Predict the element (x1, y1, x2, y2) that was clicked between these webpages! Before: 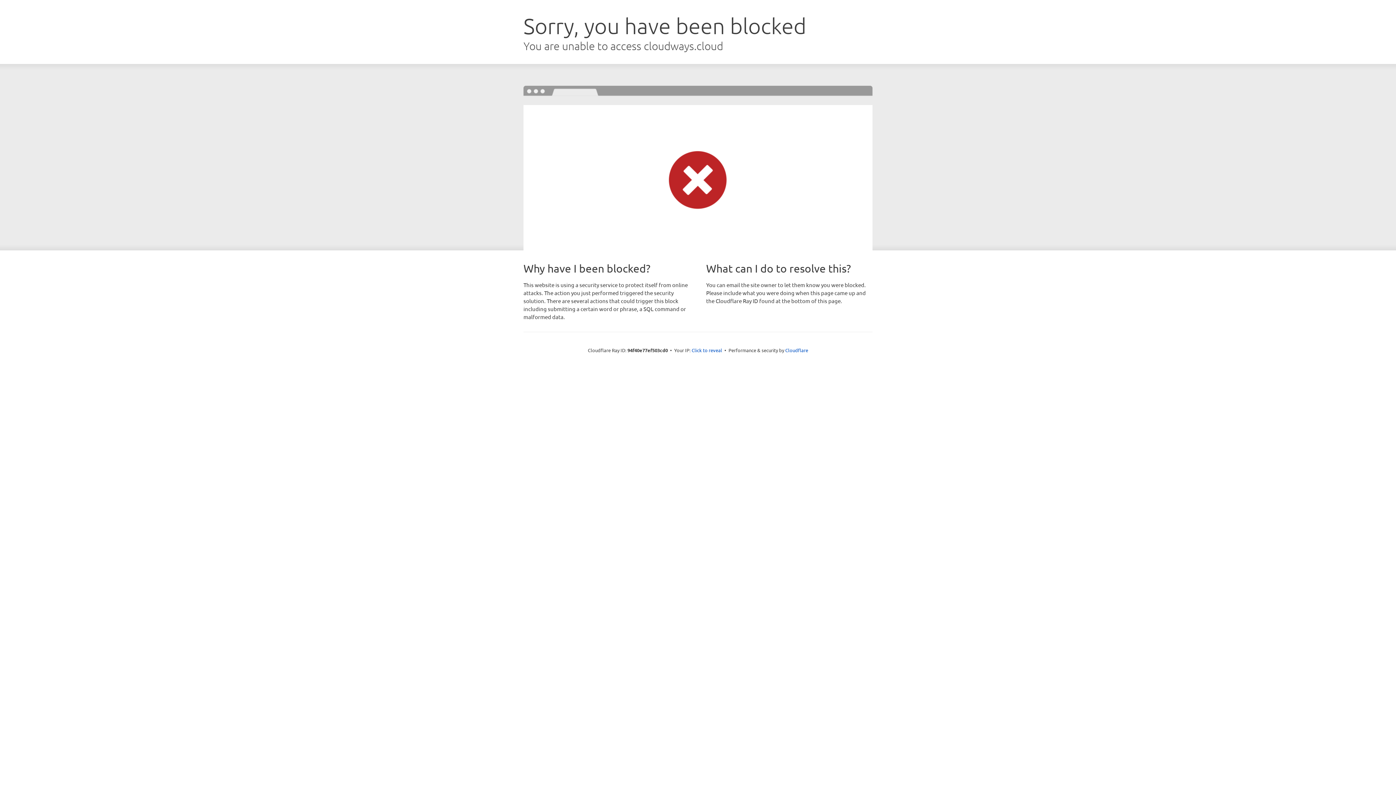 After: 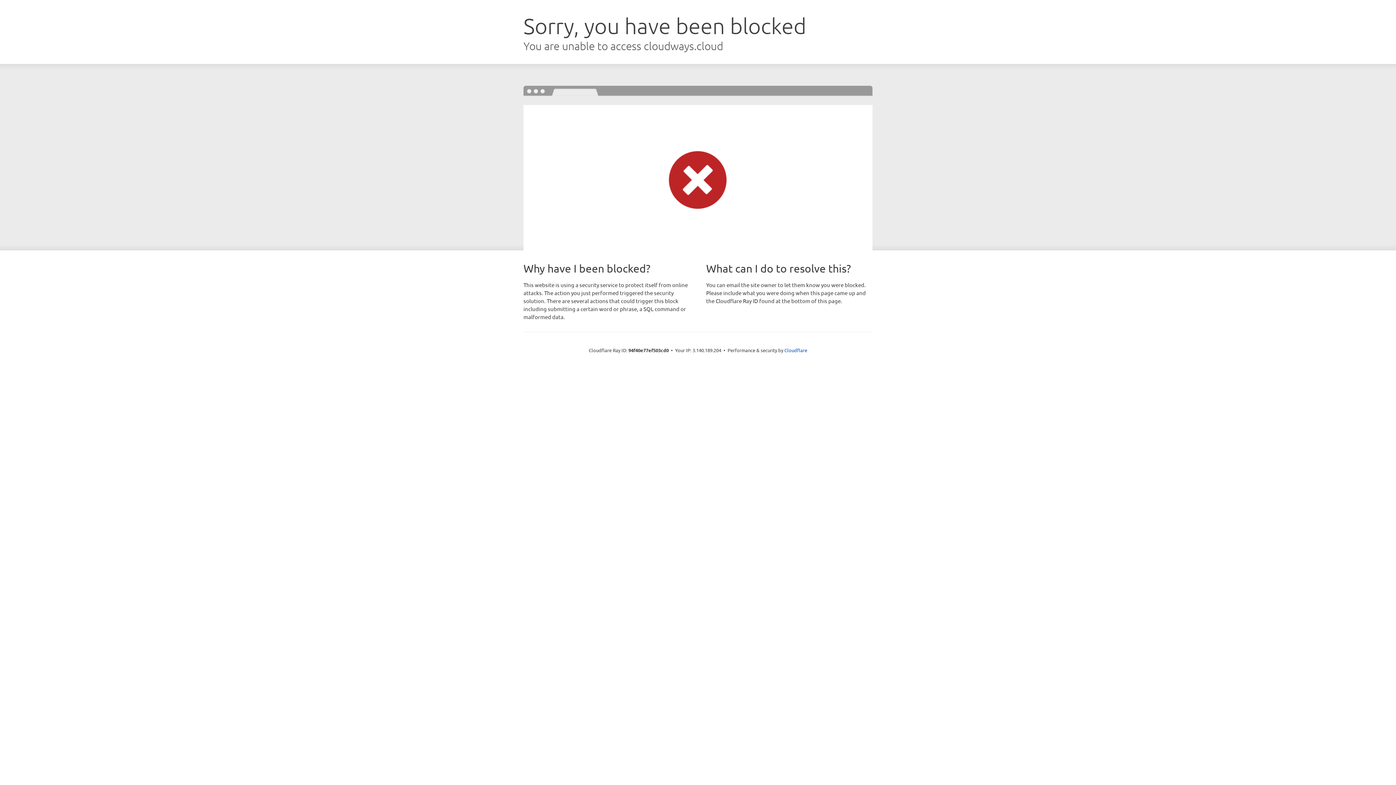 Action: bbox: (691, 346, 722, 353) label: Click to reveal